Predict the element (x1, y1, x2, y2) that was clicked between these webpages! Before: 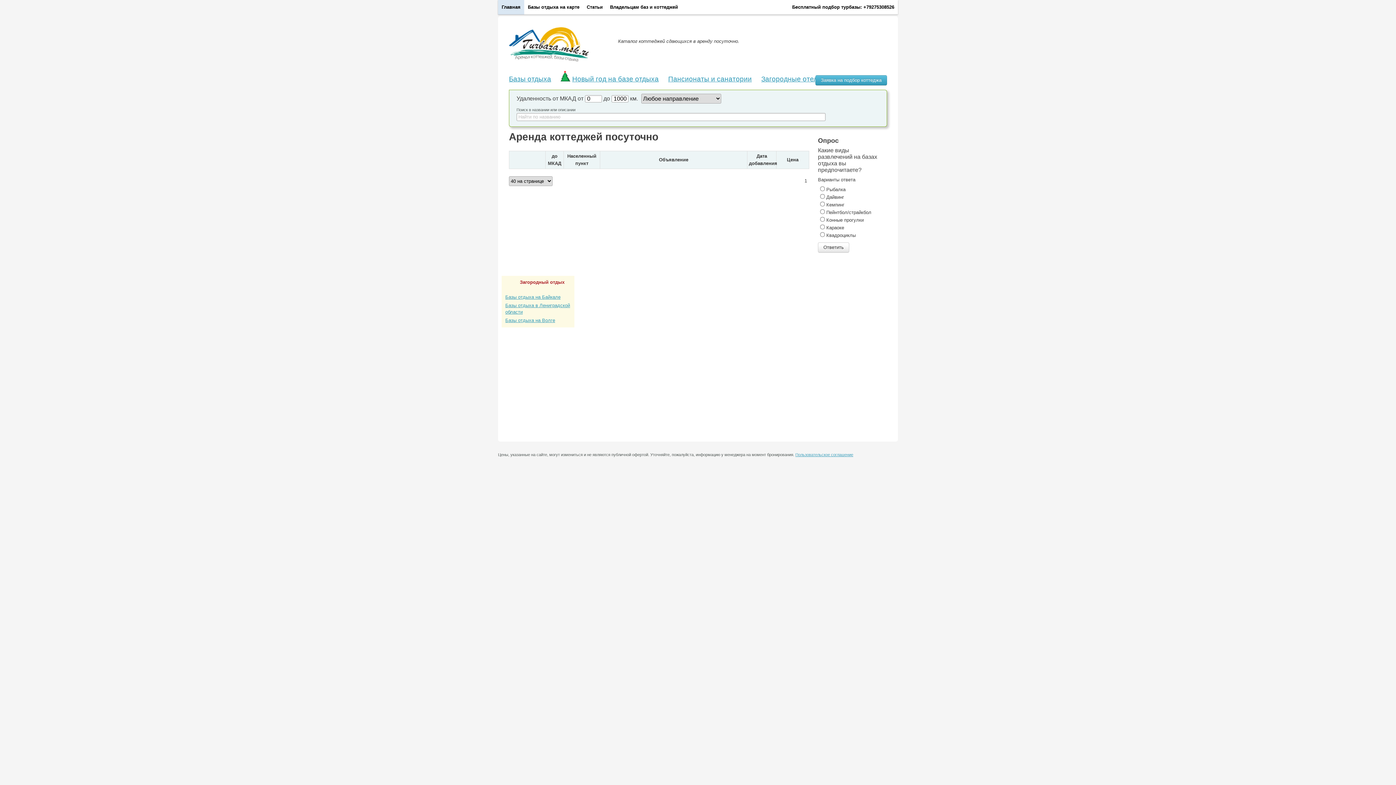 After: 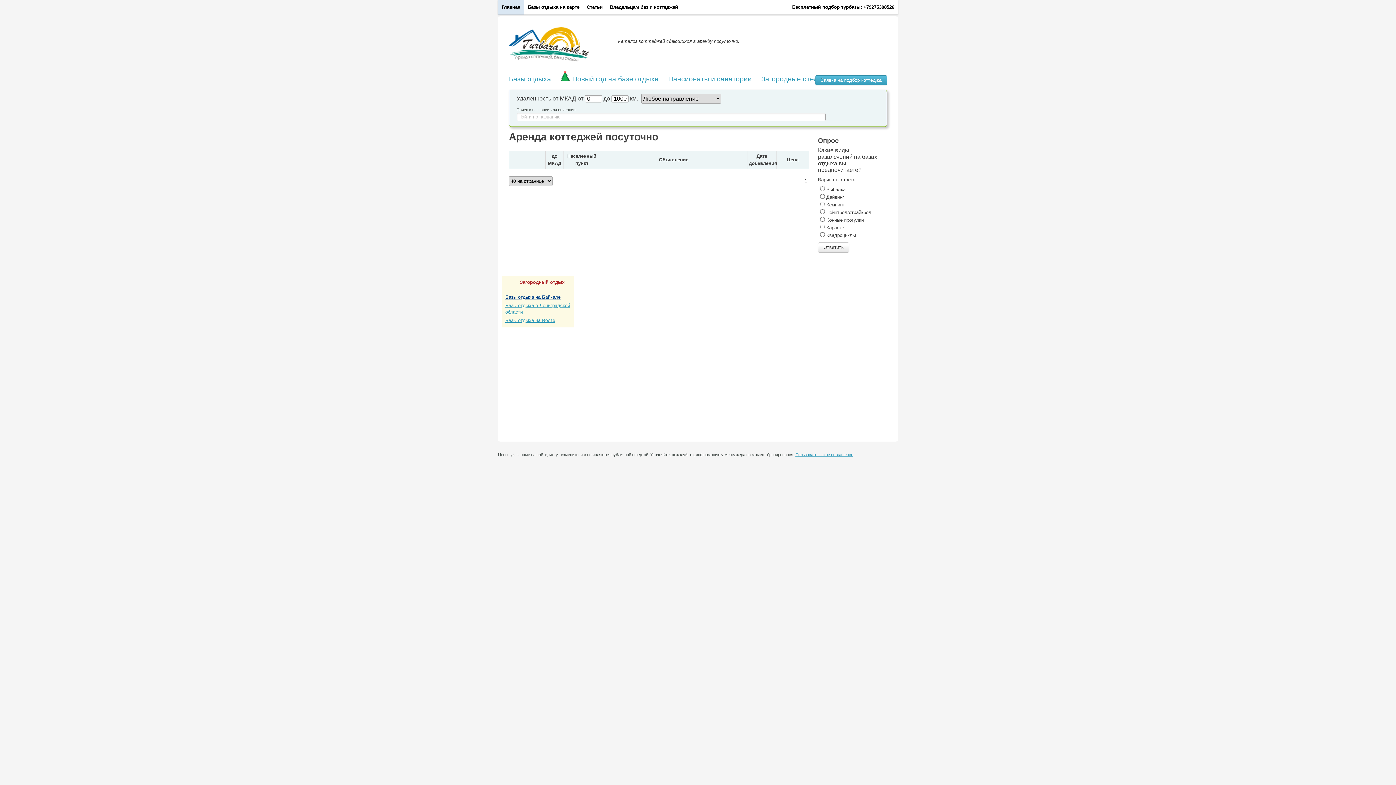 Action: bbox: (505, 294, 560, 300) label: Базы отдыха на Байкале